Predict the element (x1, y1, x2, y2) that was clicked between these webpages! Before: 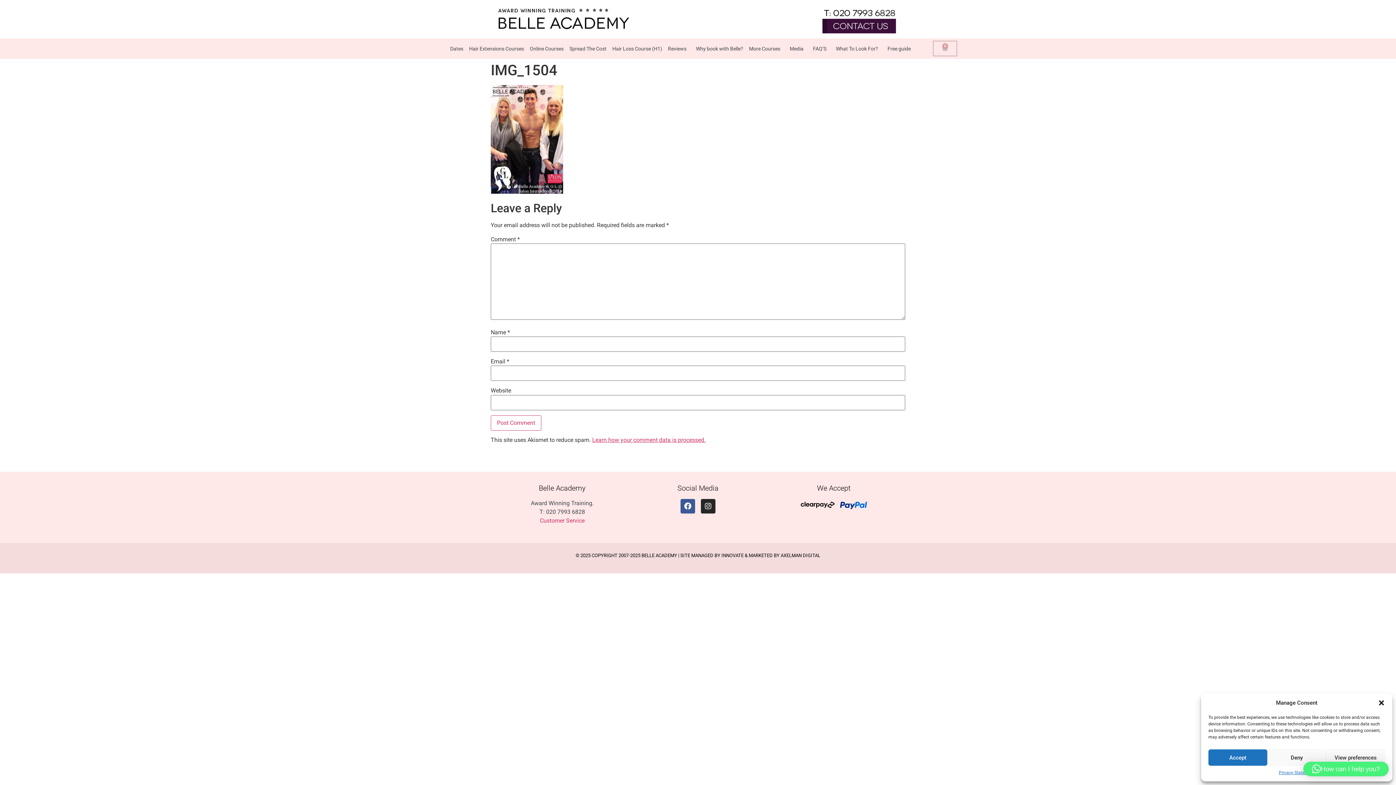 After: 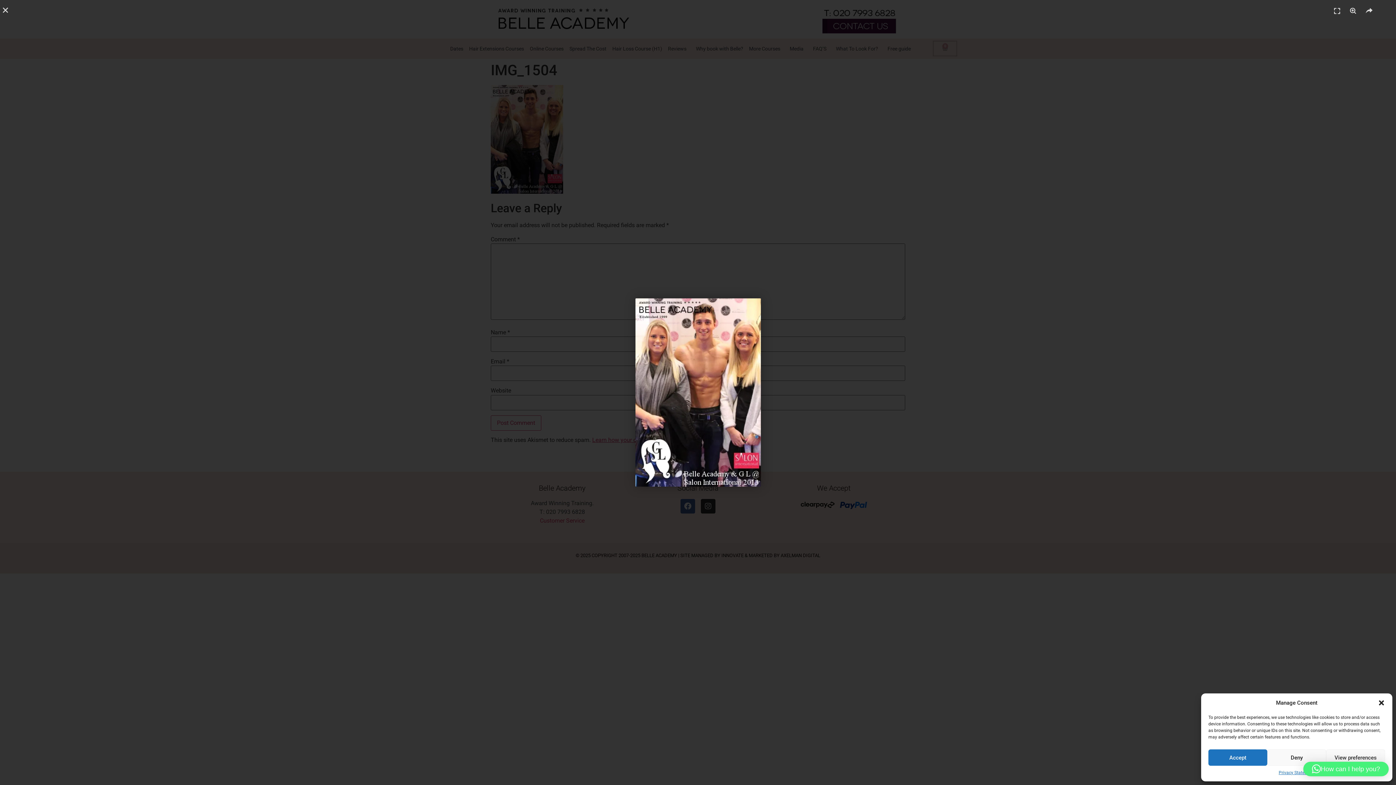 Action: bbox: (490, 188, 563, 195)